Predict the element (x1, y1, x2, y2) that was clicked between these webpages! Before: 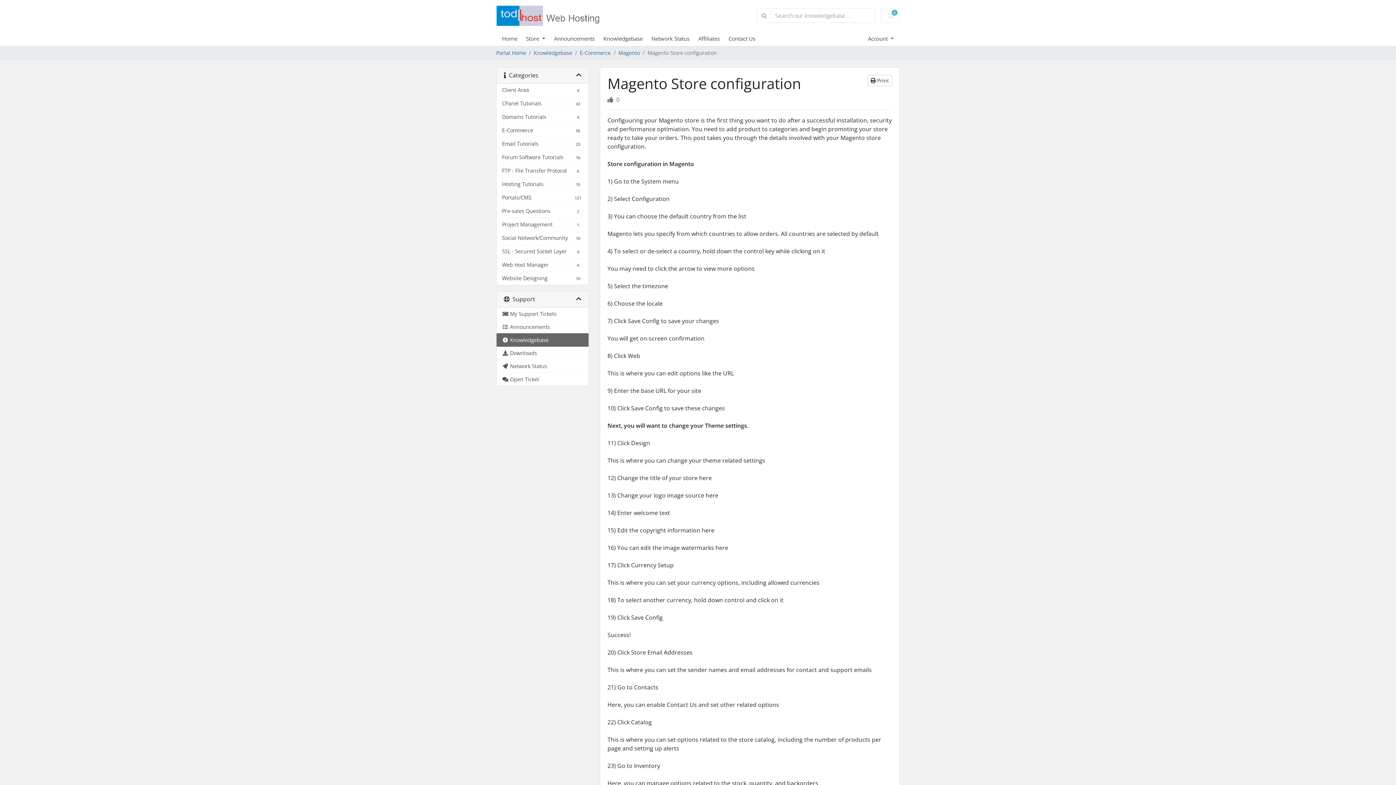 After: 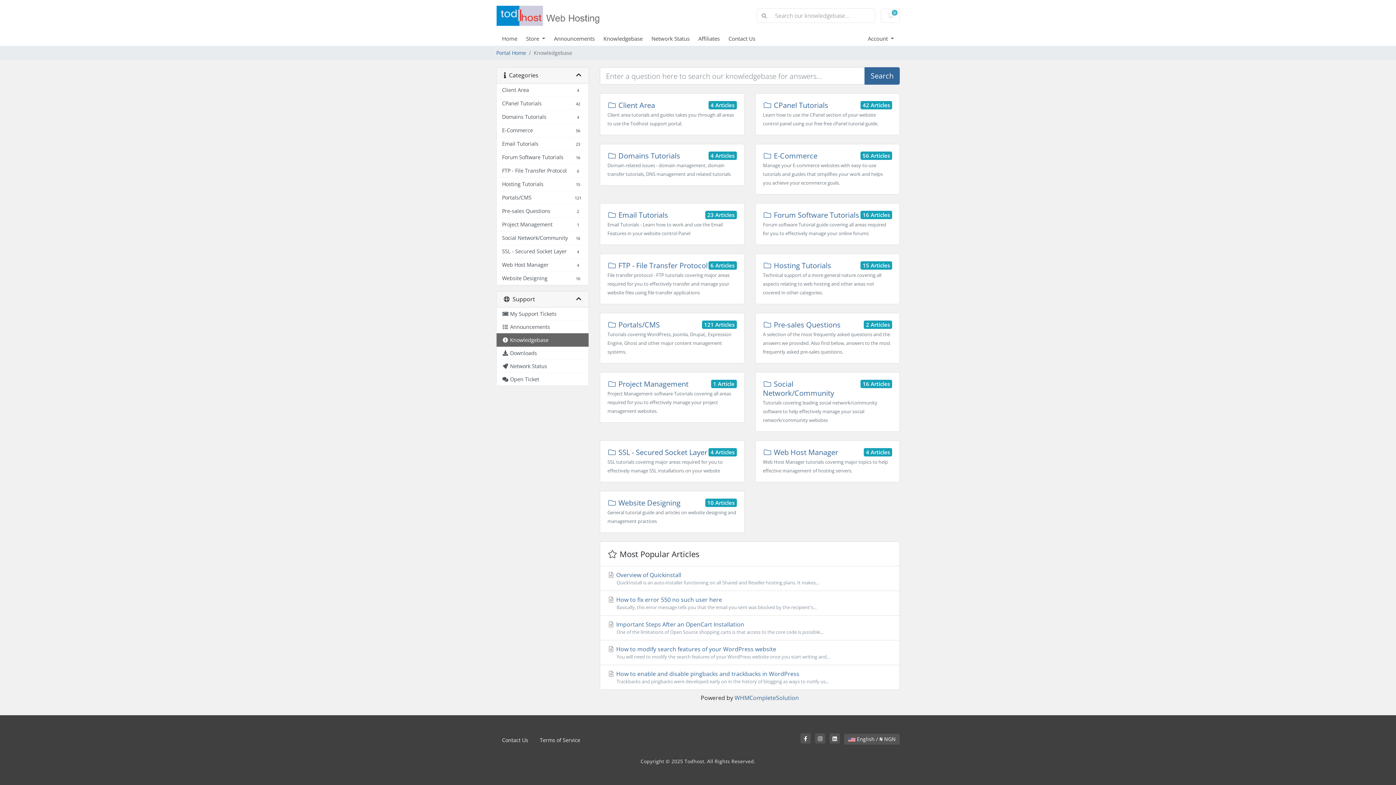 Action: label: Knowledgebase bbox: (603, 34, 651, 42)